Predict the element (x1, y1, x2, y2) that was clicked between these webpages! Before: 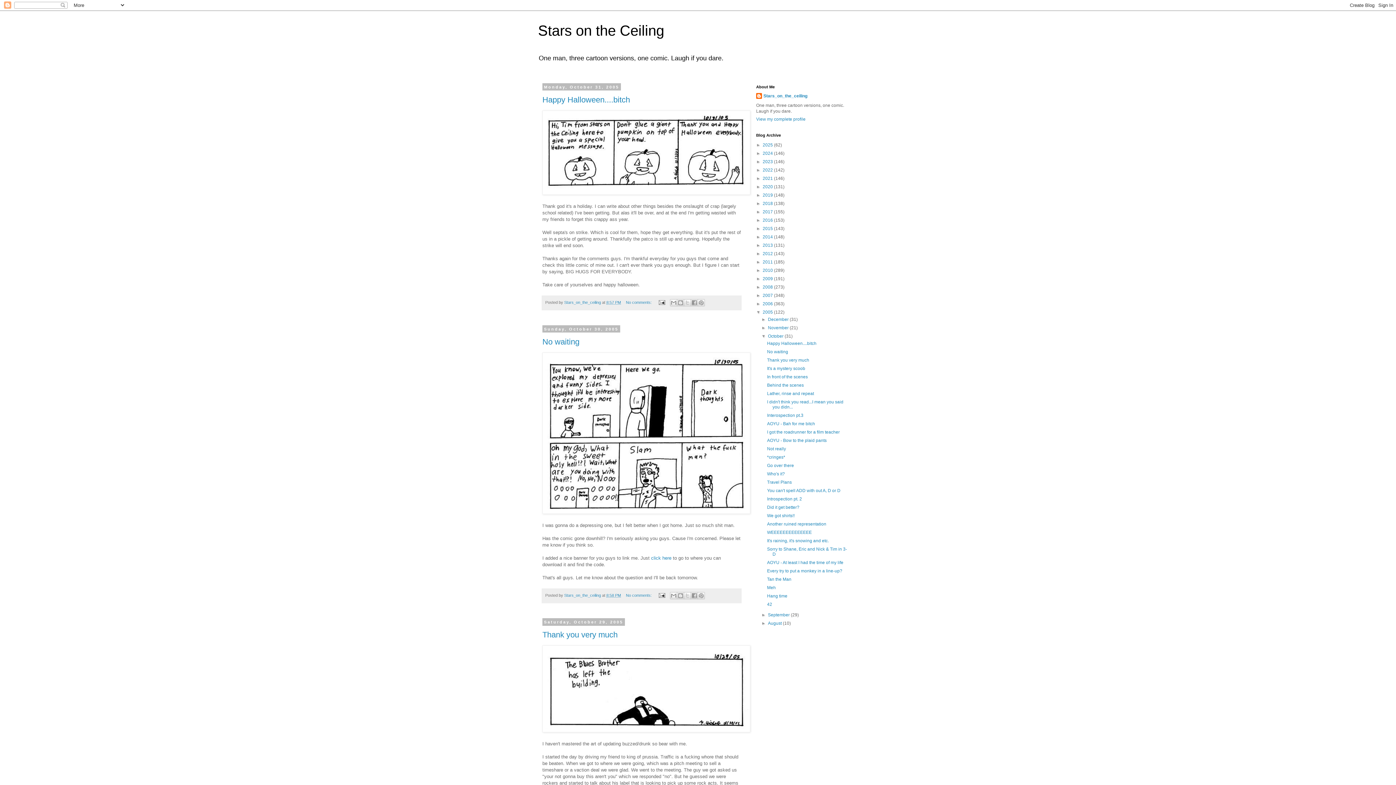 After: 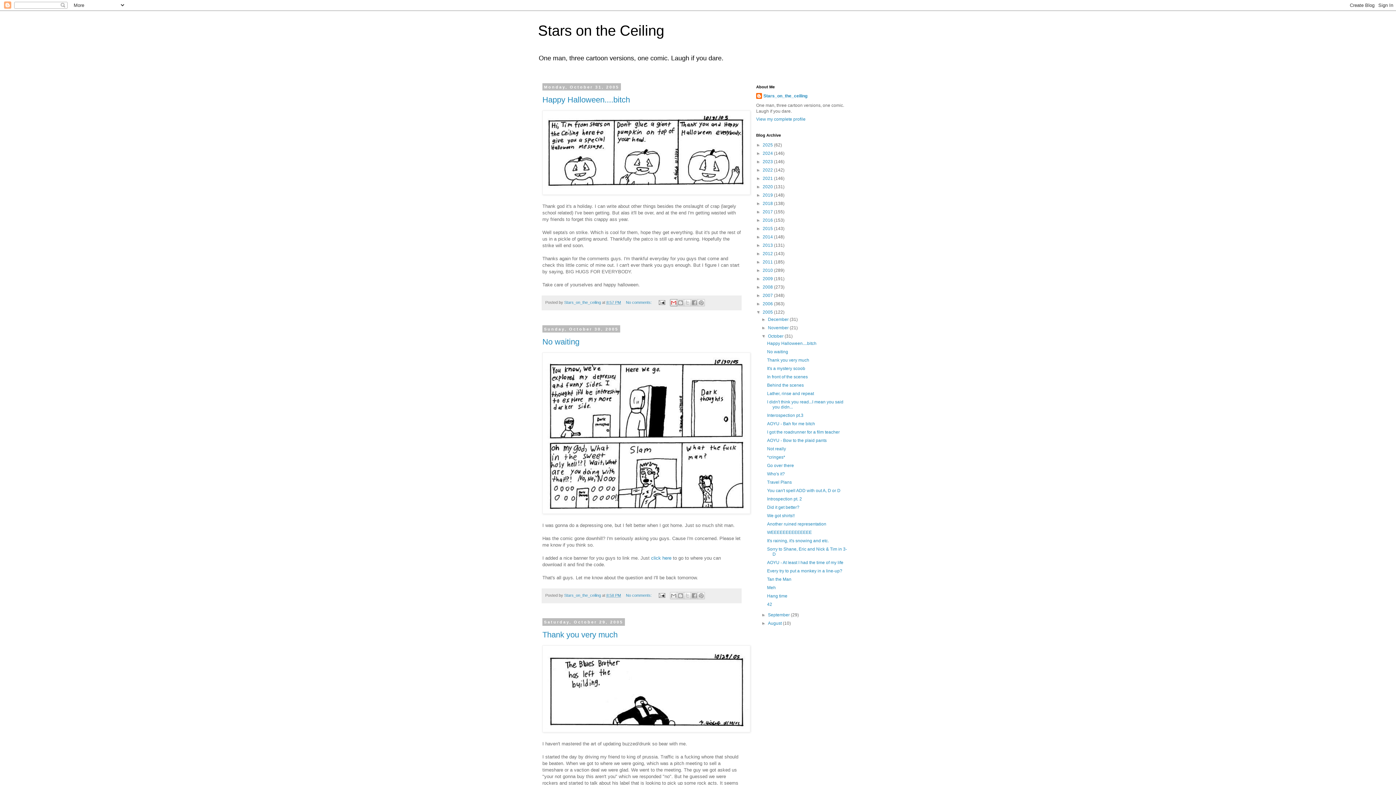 Action: bbox: (670, 299, 677, 306) label: Email This